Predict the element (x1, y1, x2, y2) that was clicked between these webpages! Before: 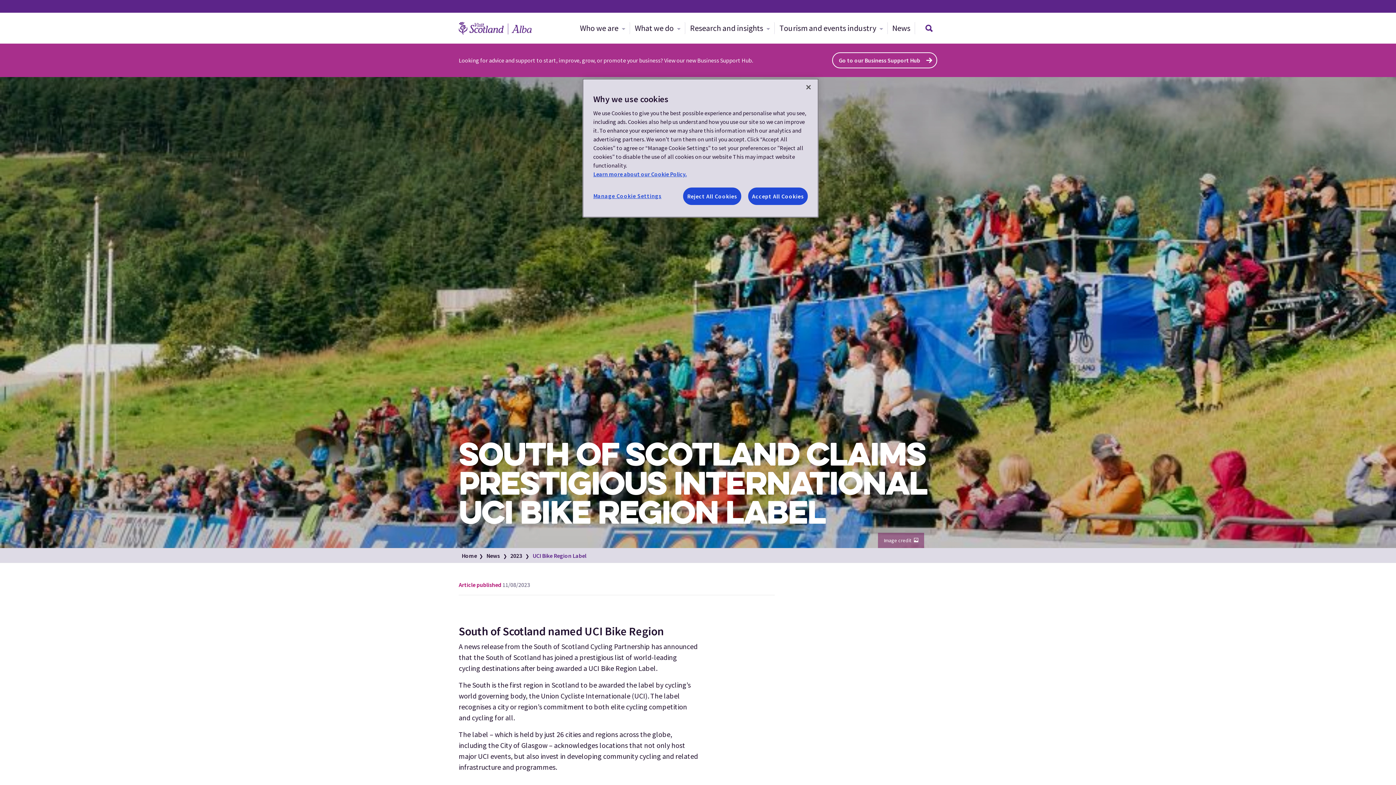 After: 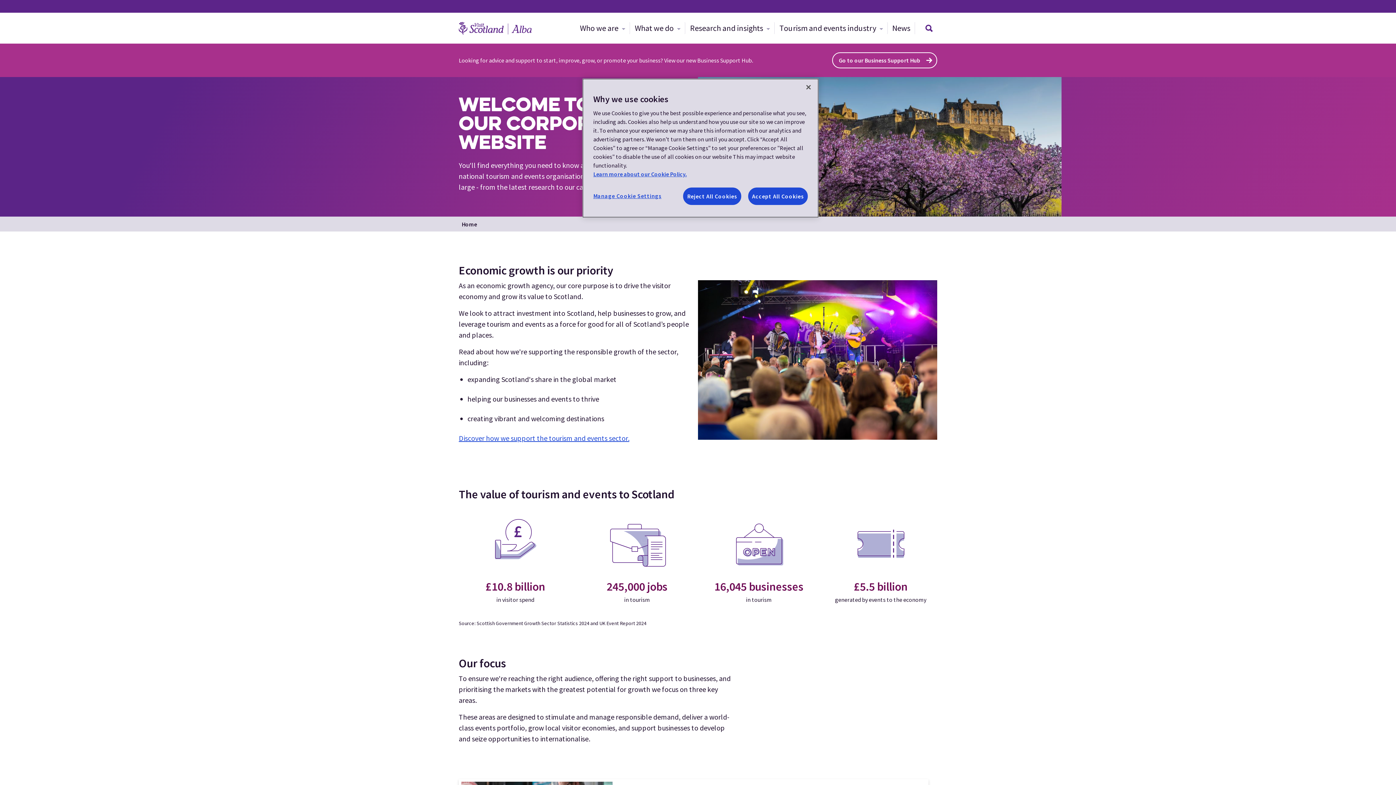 Action: label: Home bbox: (461, 552, 477, 559)